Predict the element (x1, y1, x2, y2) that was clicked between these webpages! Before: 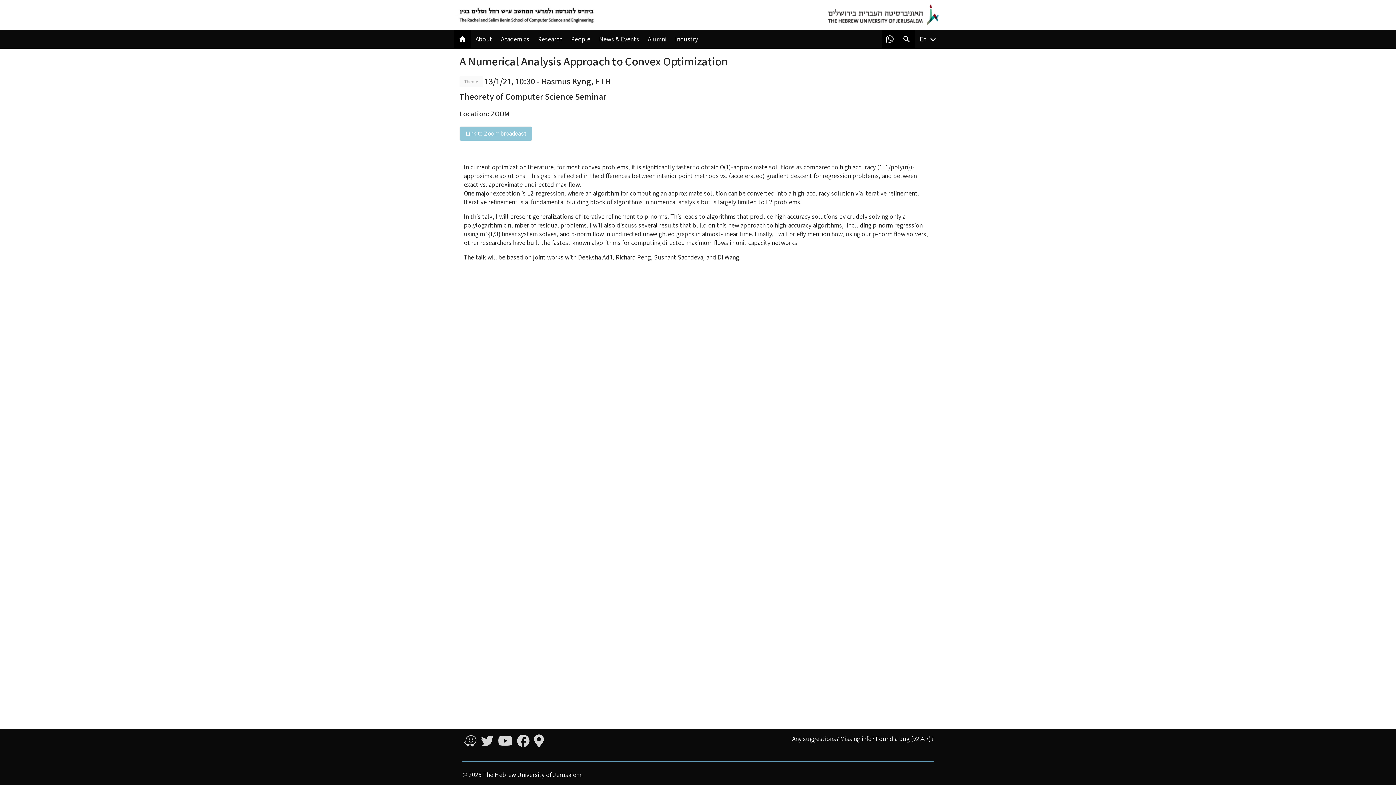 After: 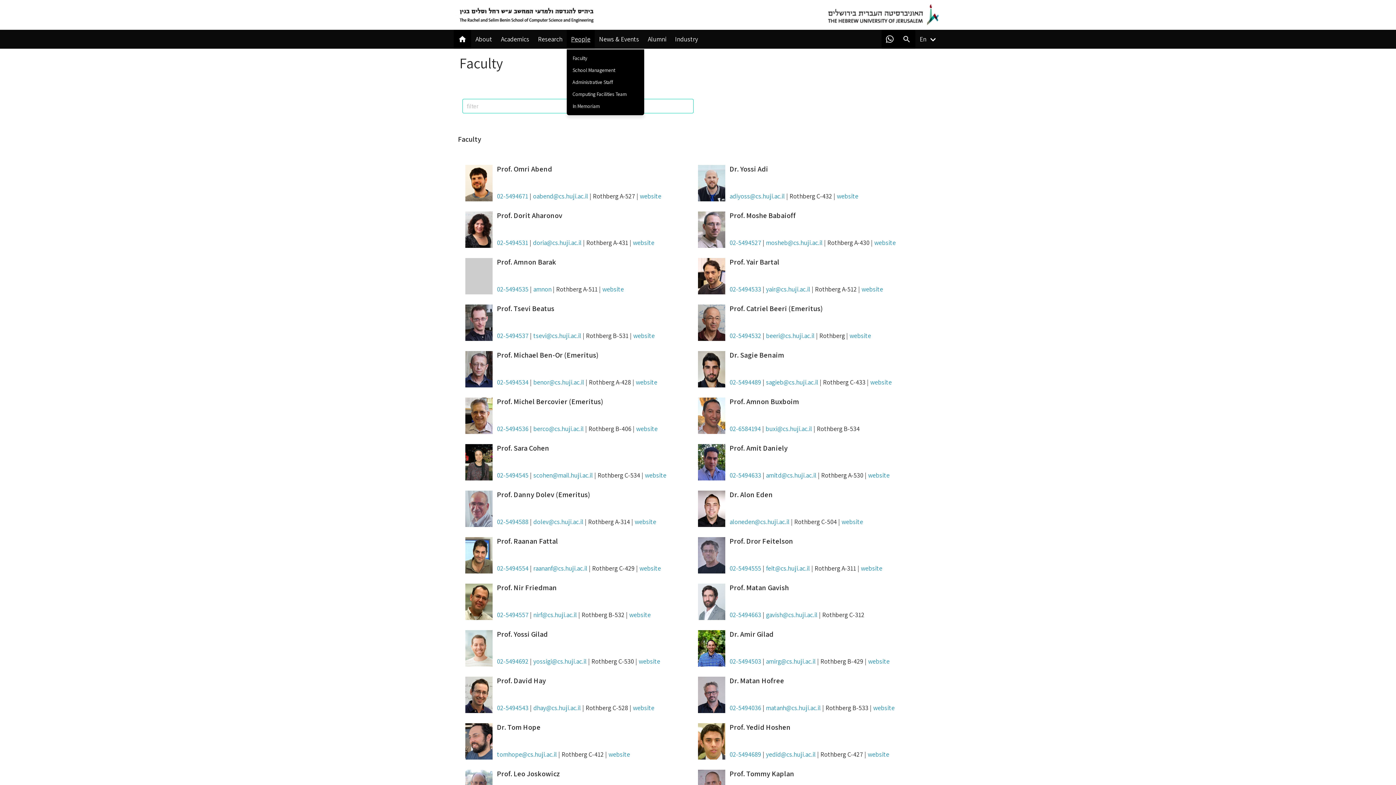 Action: bbox: (566, 29, 594, 48) label: People